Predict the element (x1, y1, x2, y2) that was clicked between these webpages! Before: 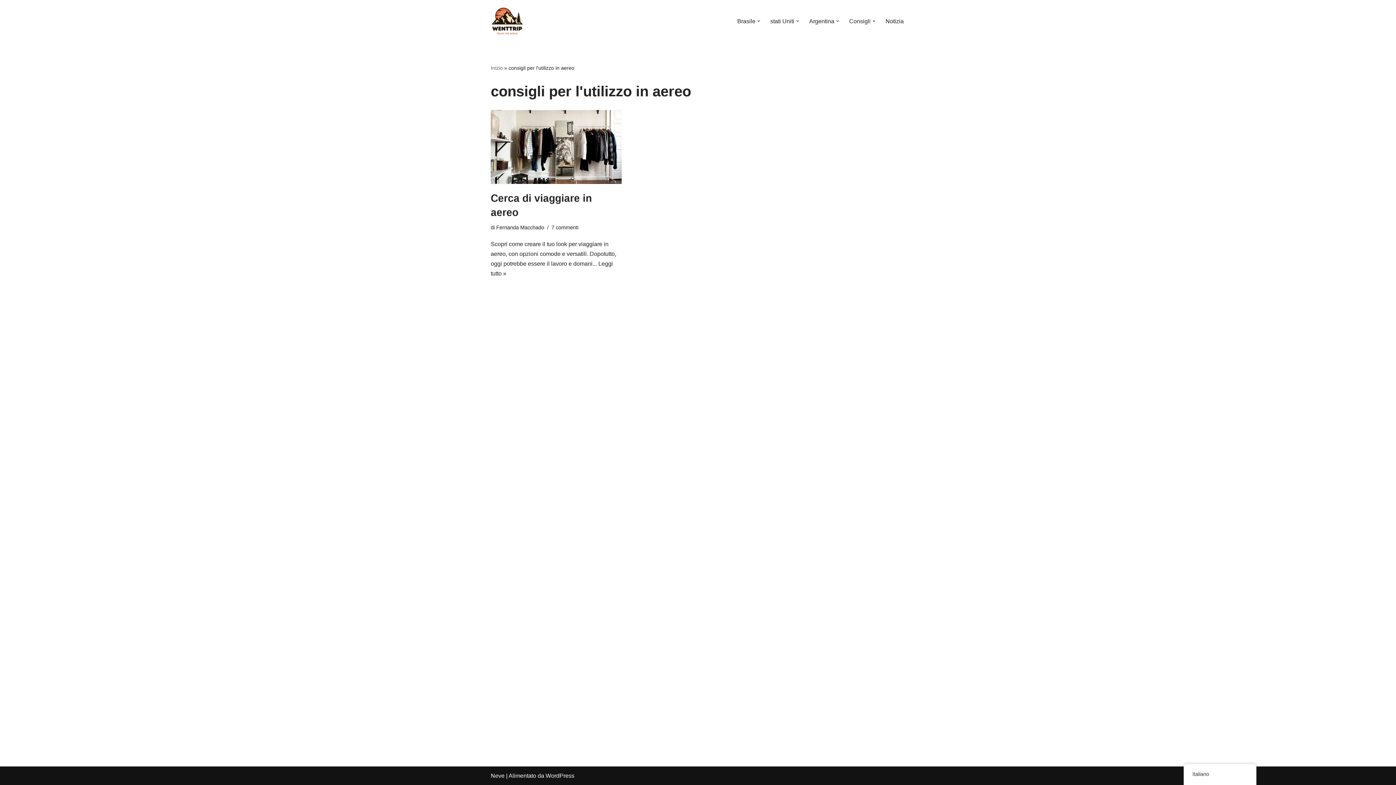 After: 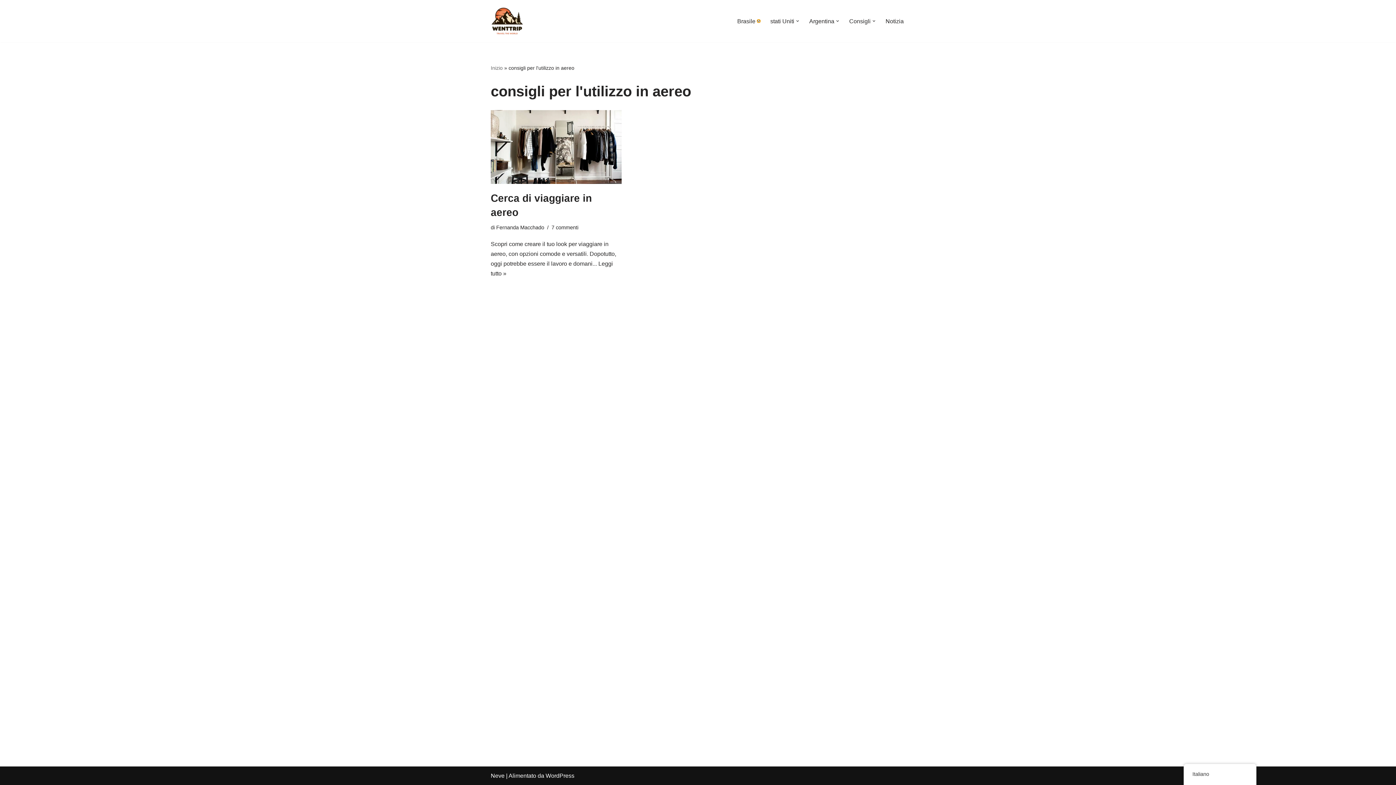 Action: label: Apri sottomenu bbox: (757, 19, 760, 22)